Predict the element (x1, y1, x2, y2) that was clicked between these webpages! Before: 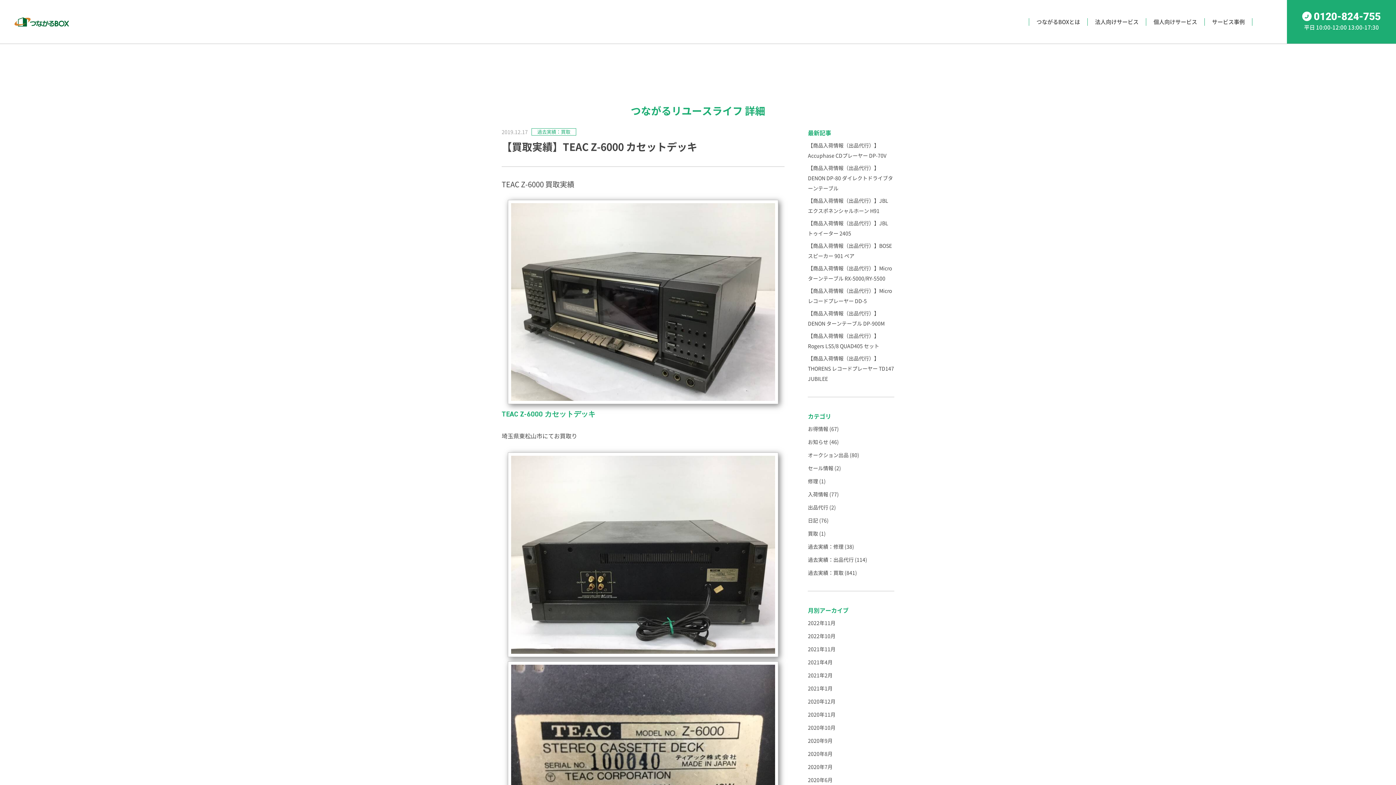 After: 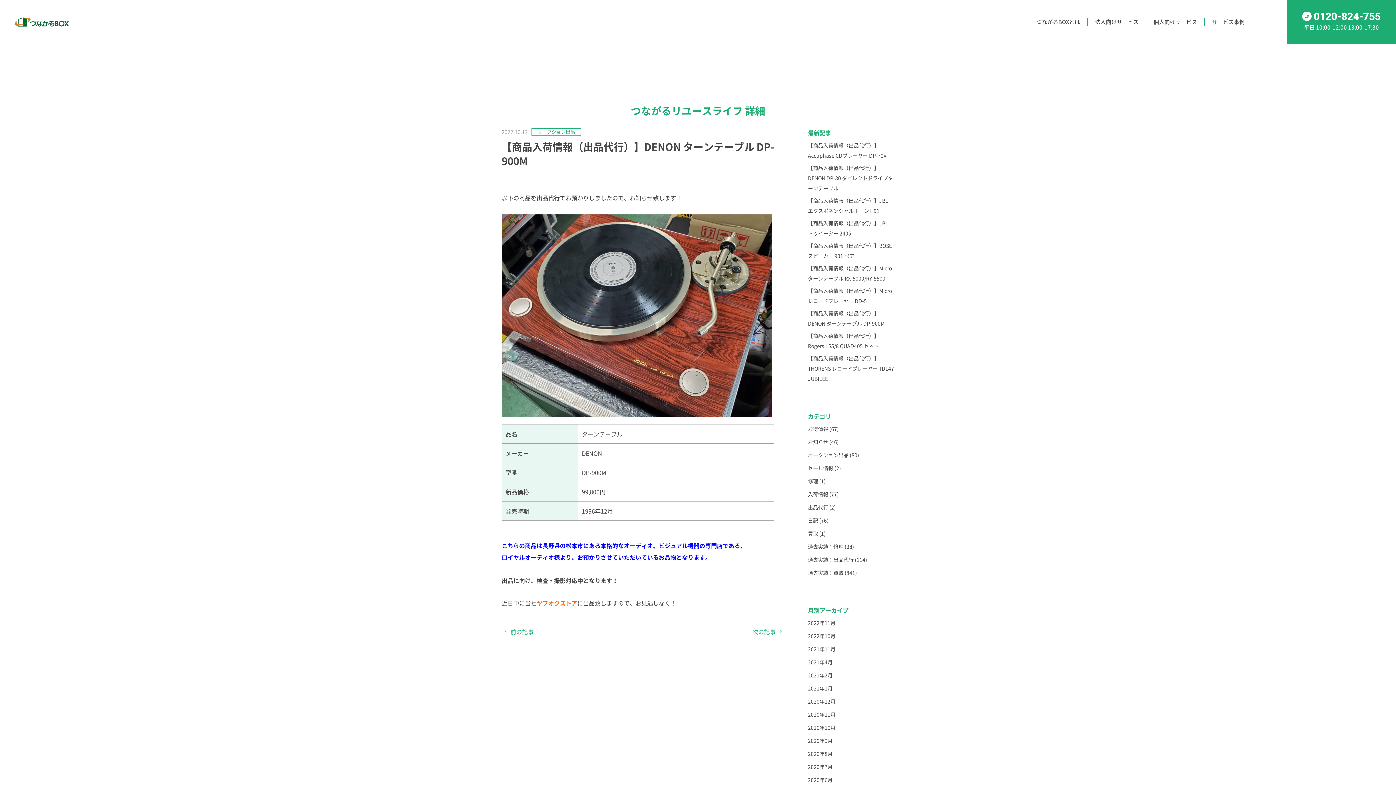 Action: bbox: (808, 308, 894, 328) label: 【商品入荷情報（出品代行）】DENON ターンテーブル DP-900M